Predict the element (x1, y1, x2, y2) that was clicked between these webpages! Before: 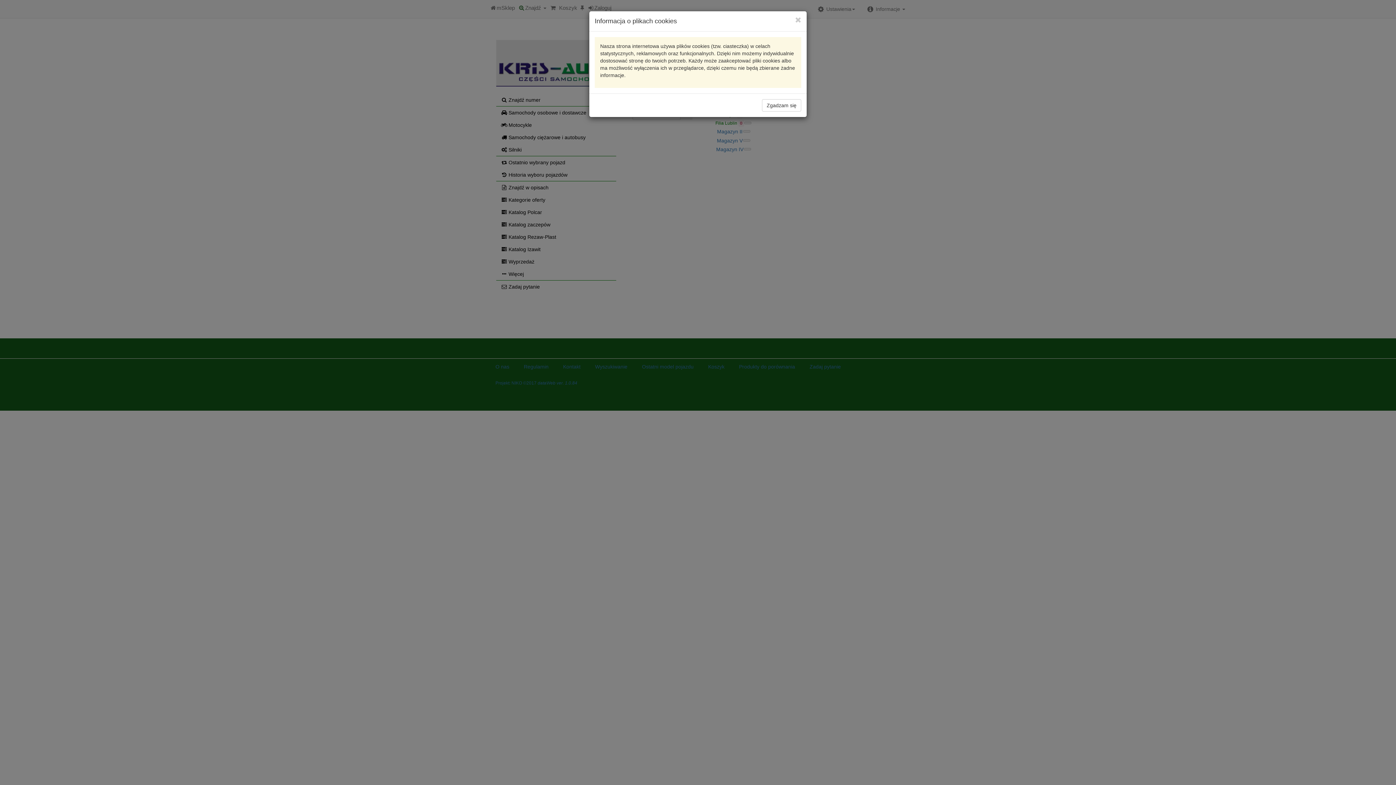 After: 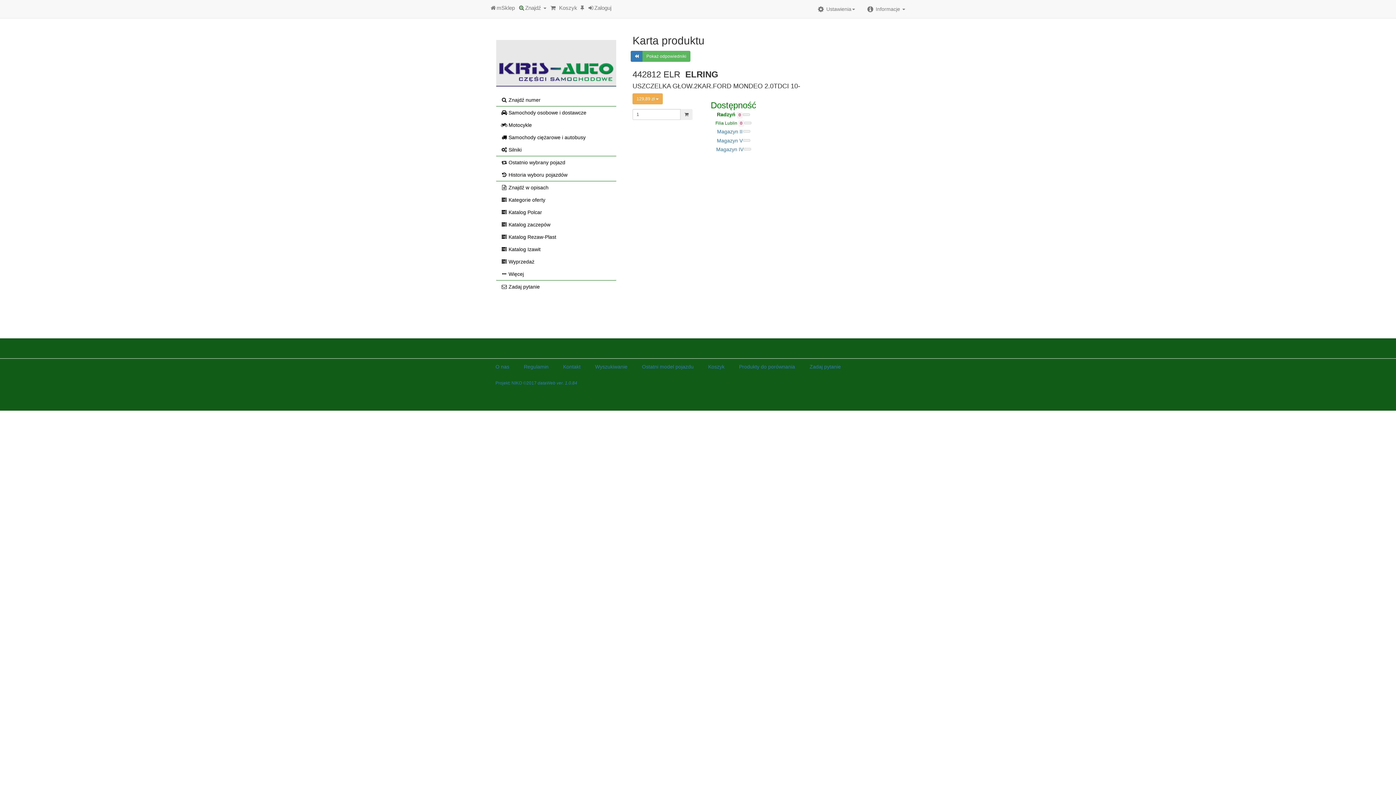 Action: label: Zgadzam się bbox: (762, 99, 801, 111)